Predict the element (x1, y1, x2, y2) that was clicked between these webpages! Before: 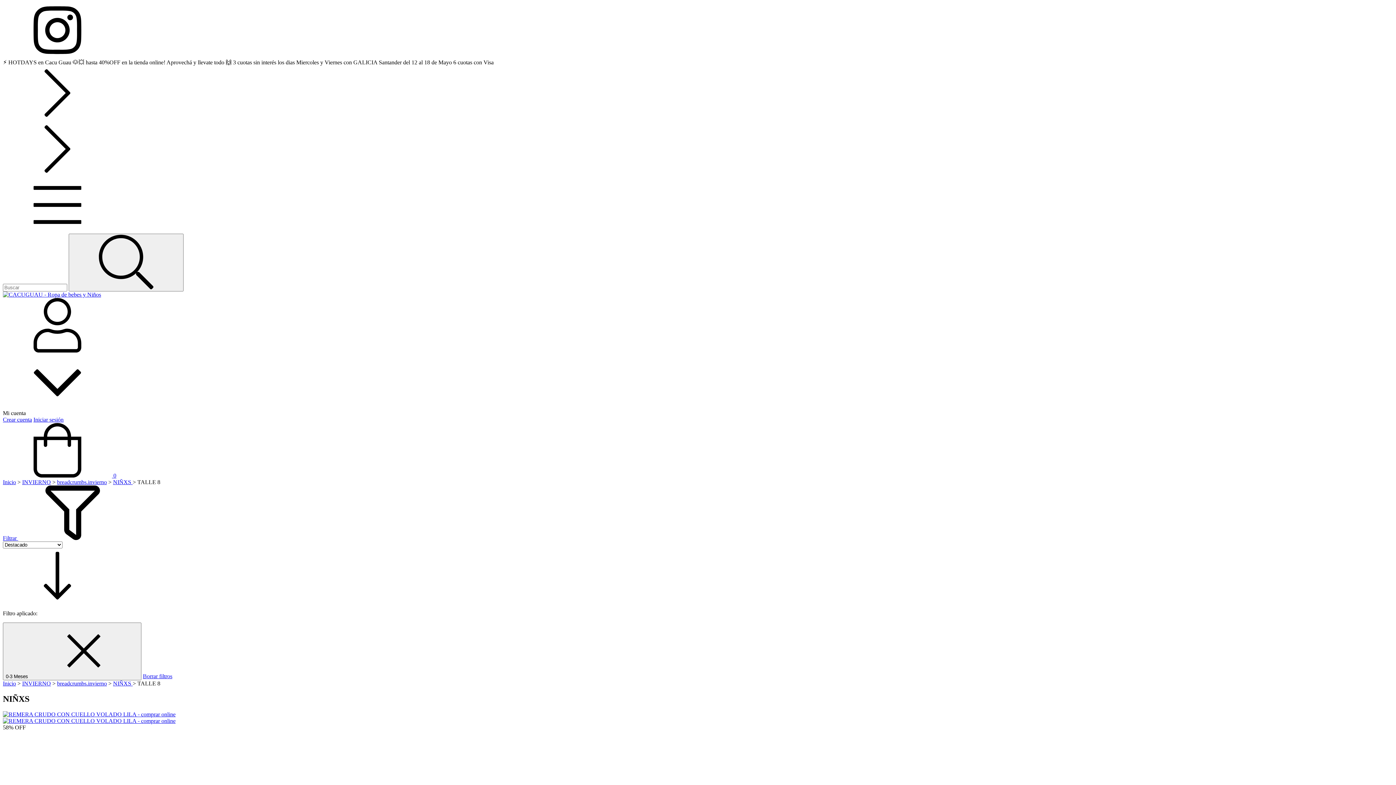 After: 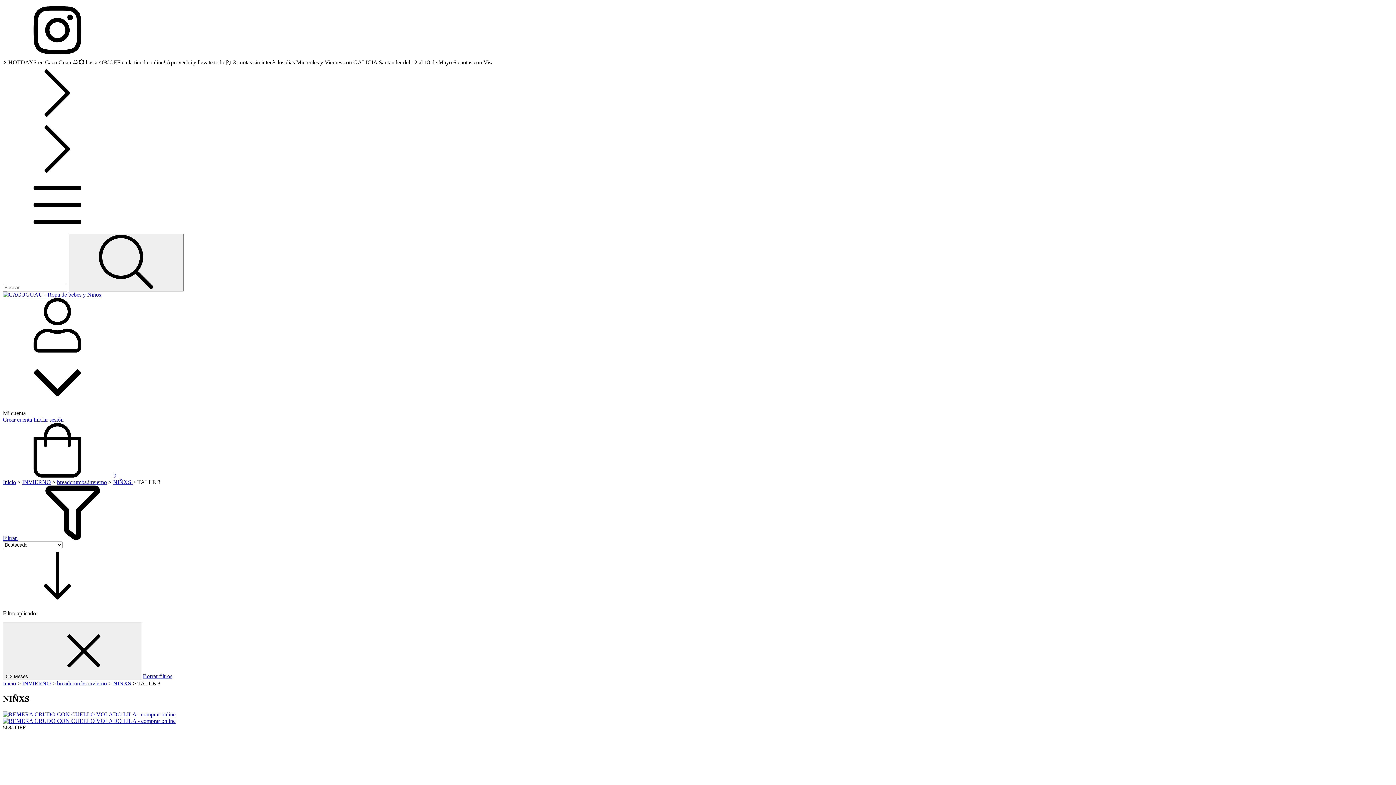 Action: bbox: (2, 227, 112, 233) label: Menú